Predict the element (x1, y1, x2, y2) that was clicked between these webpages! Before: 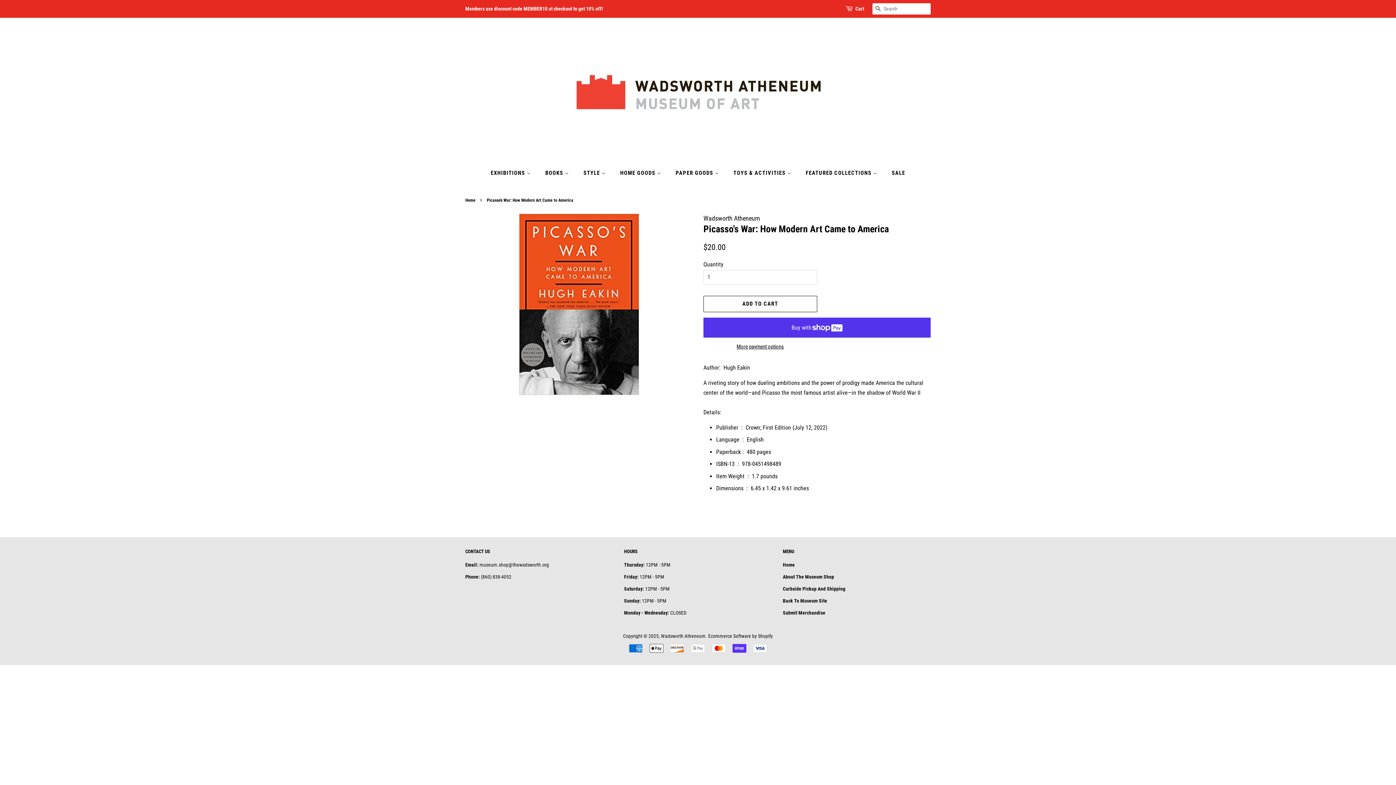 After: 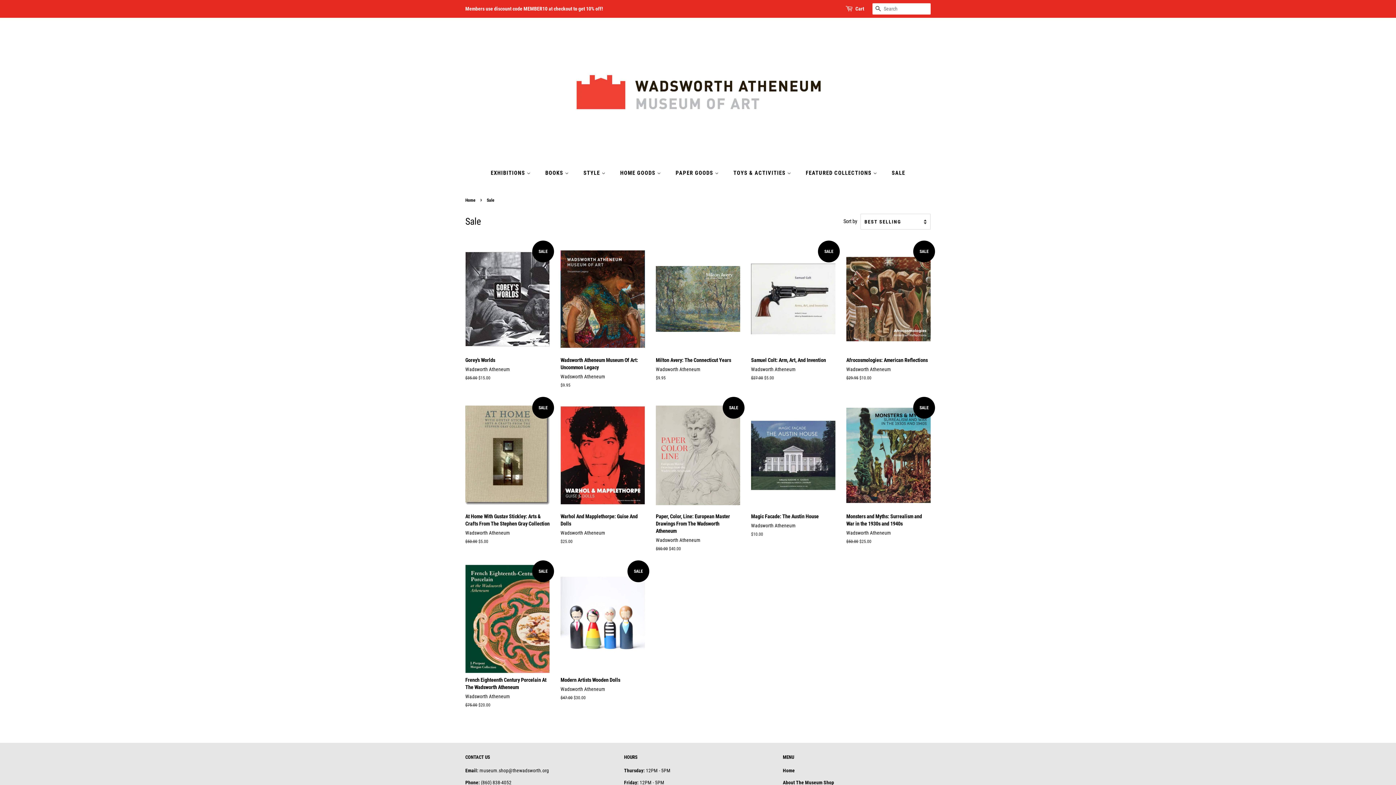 Action: bbox: (886, 166, 905, 180) label: SALE